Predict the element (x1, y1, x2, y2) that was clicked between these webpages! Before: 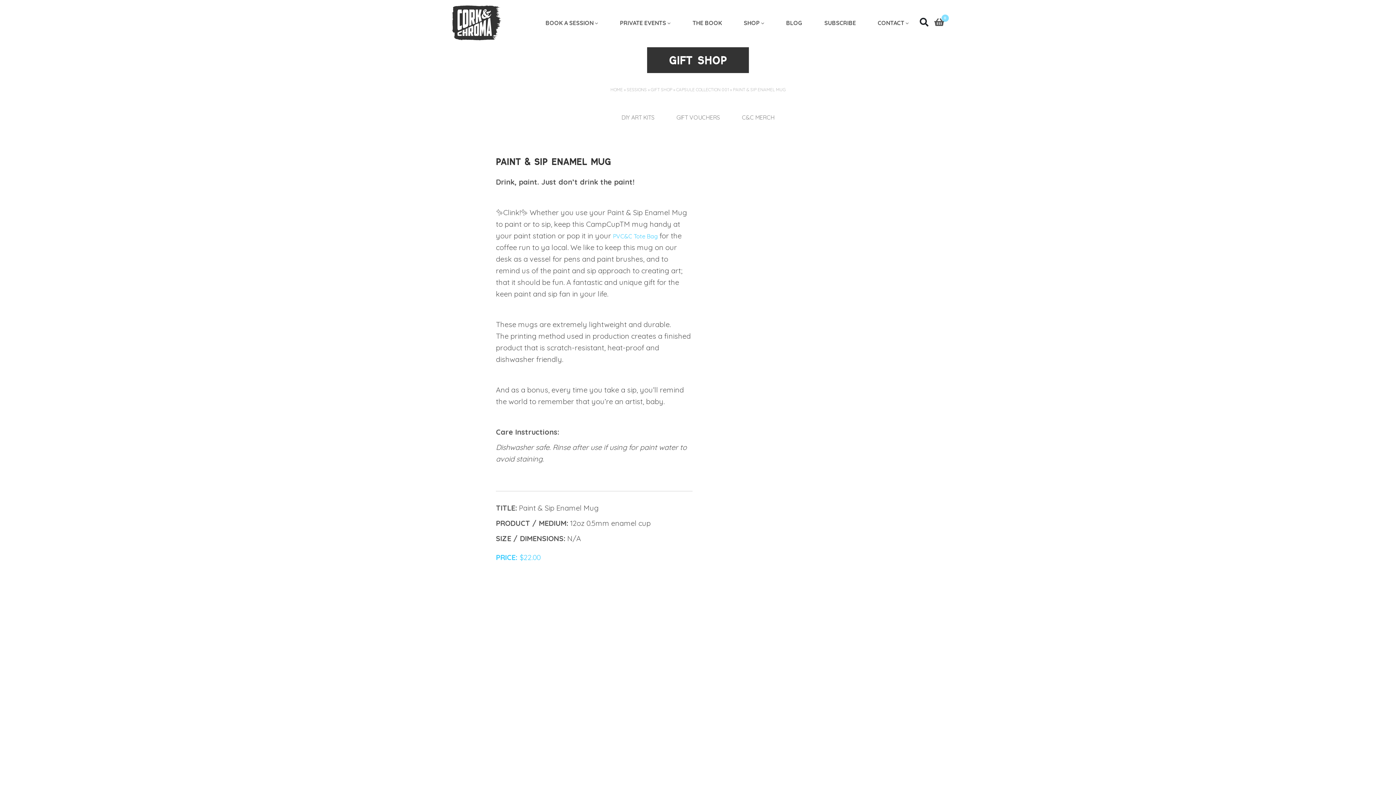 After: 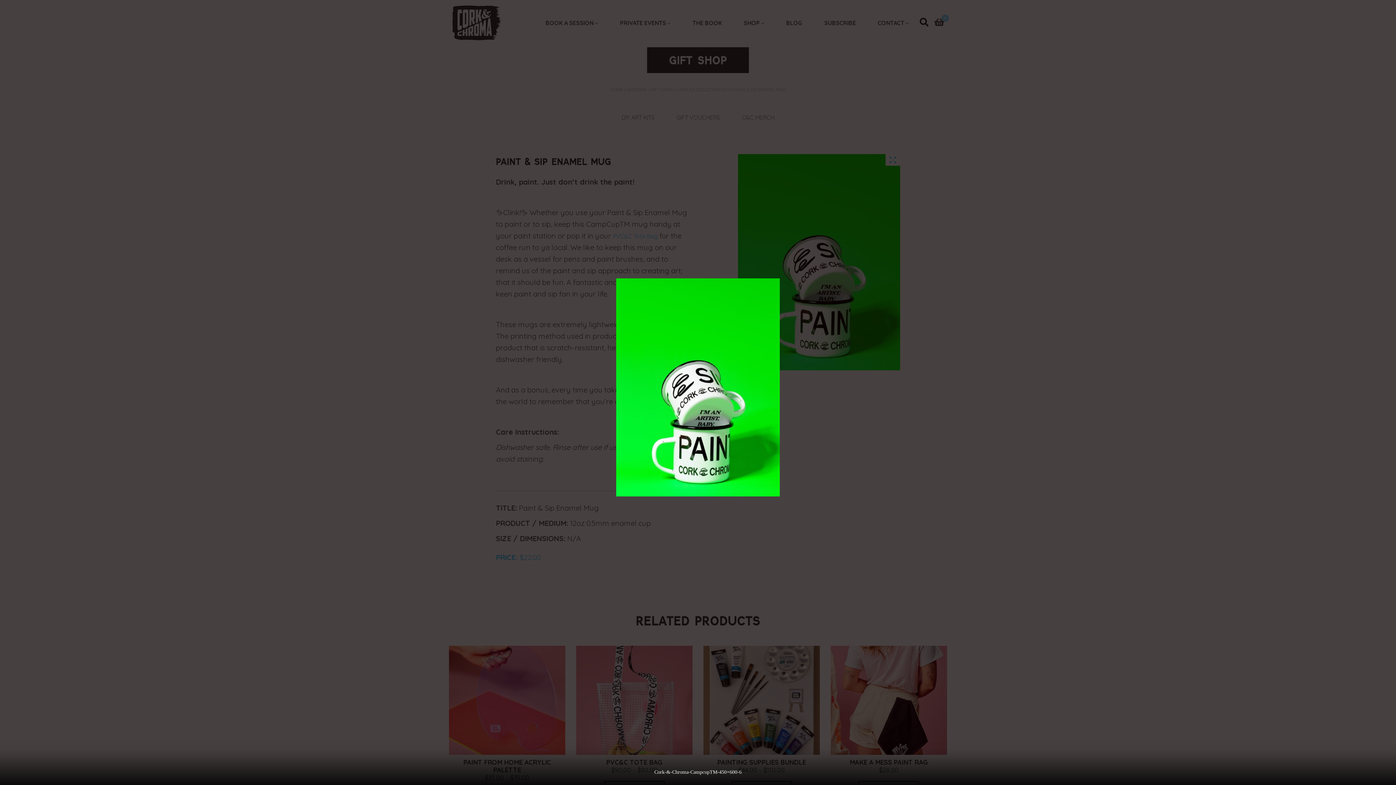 Action: label: Zoom Icon bbox: (885, 154, 900, 165)